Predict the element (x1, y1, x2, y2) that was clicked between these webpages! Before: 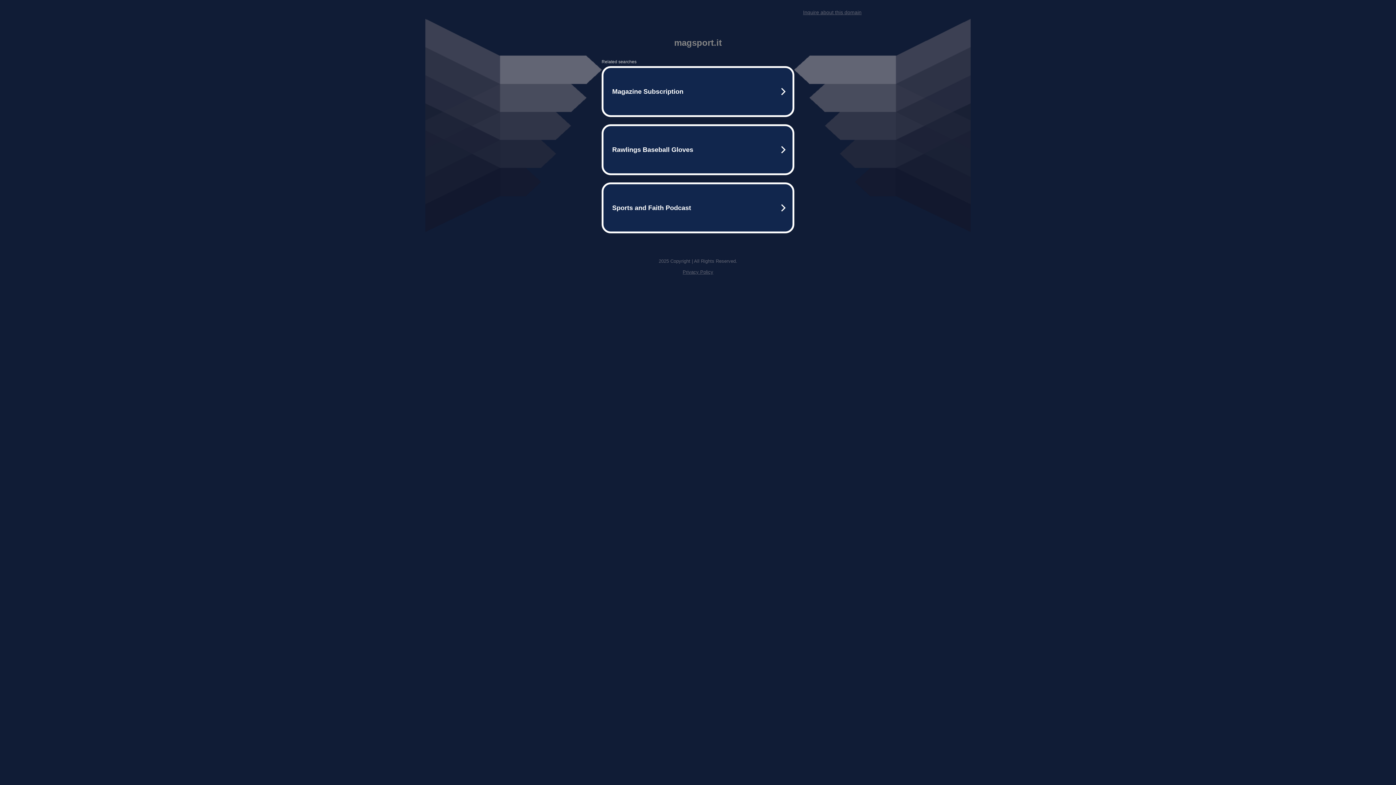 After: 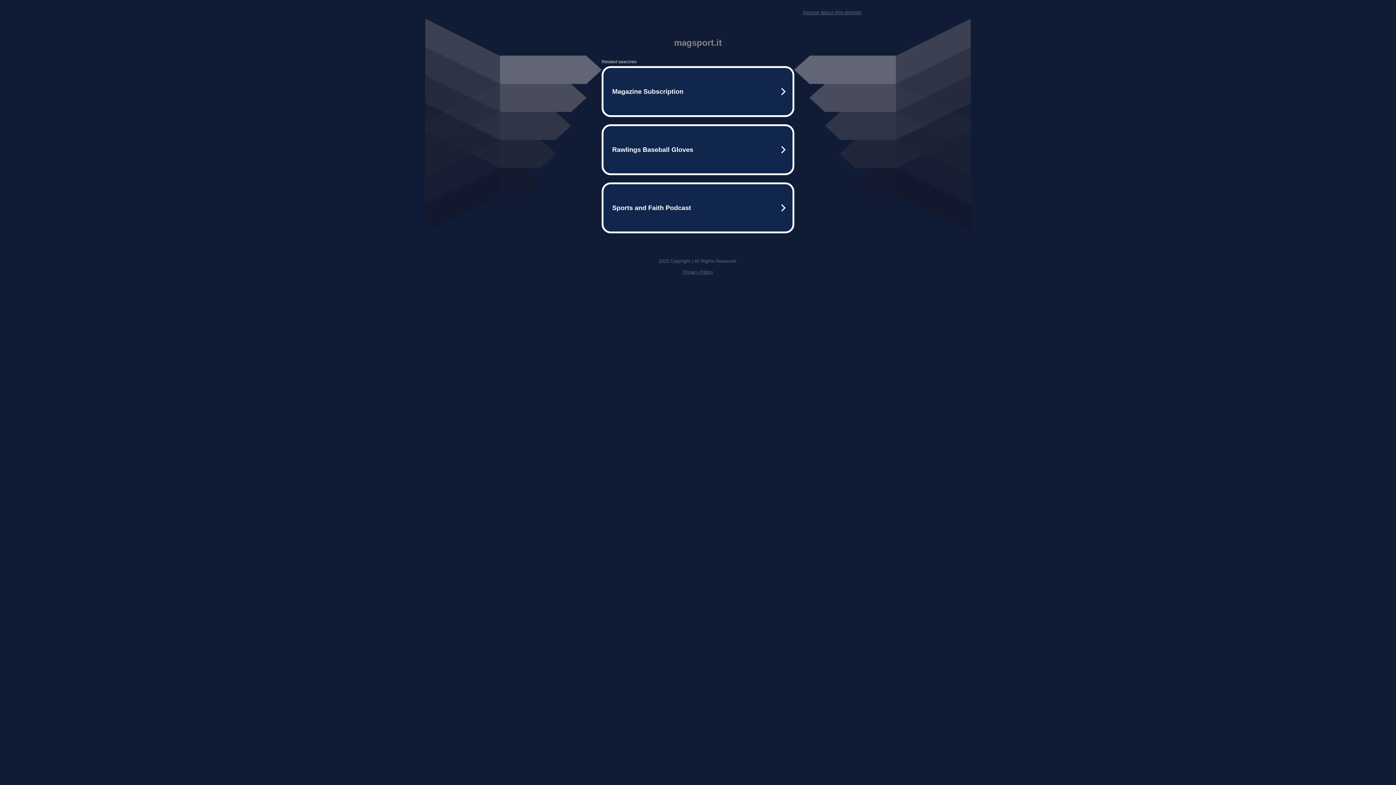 Action: bbox: (682, 269, 713, 274) label: Privacy Policy